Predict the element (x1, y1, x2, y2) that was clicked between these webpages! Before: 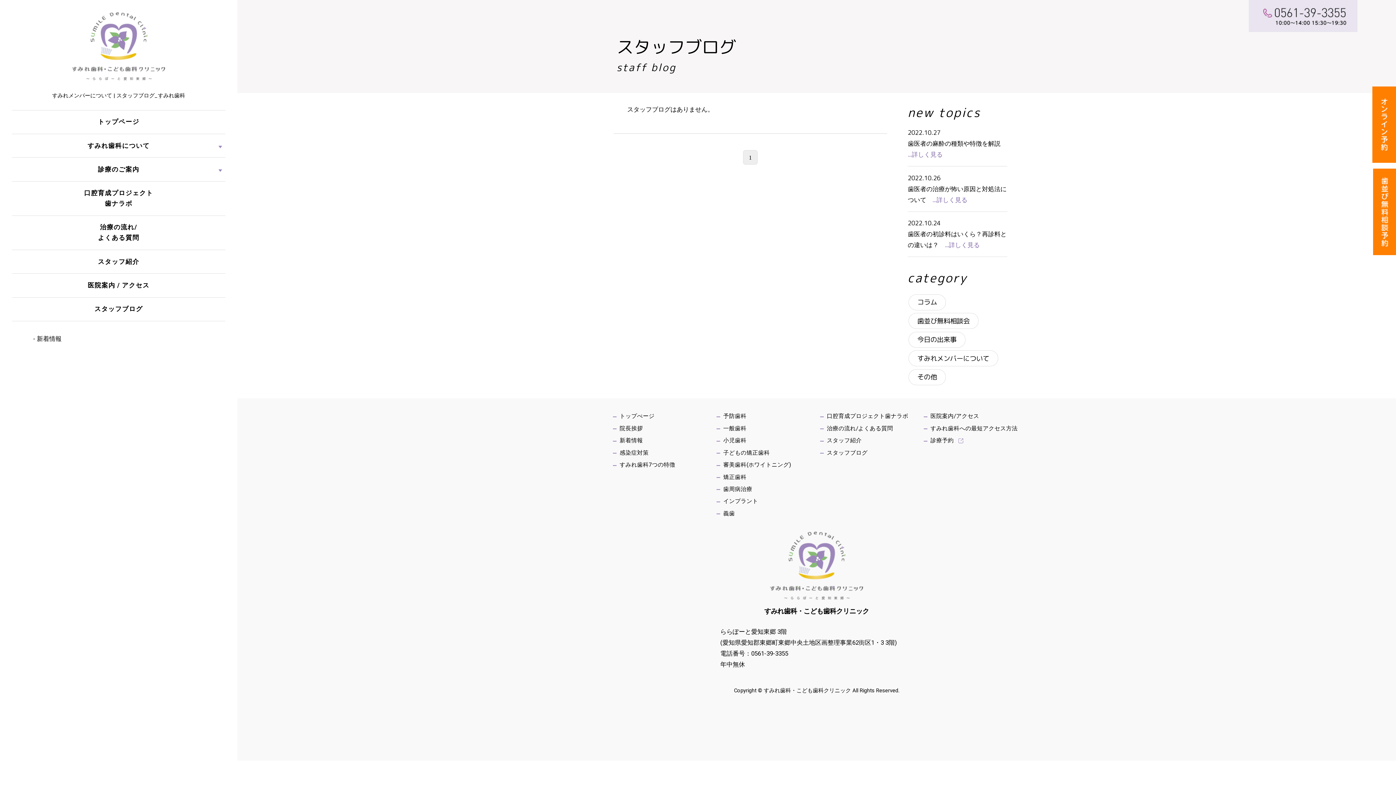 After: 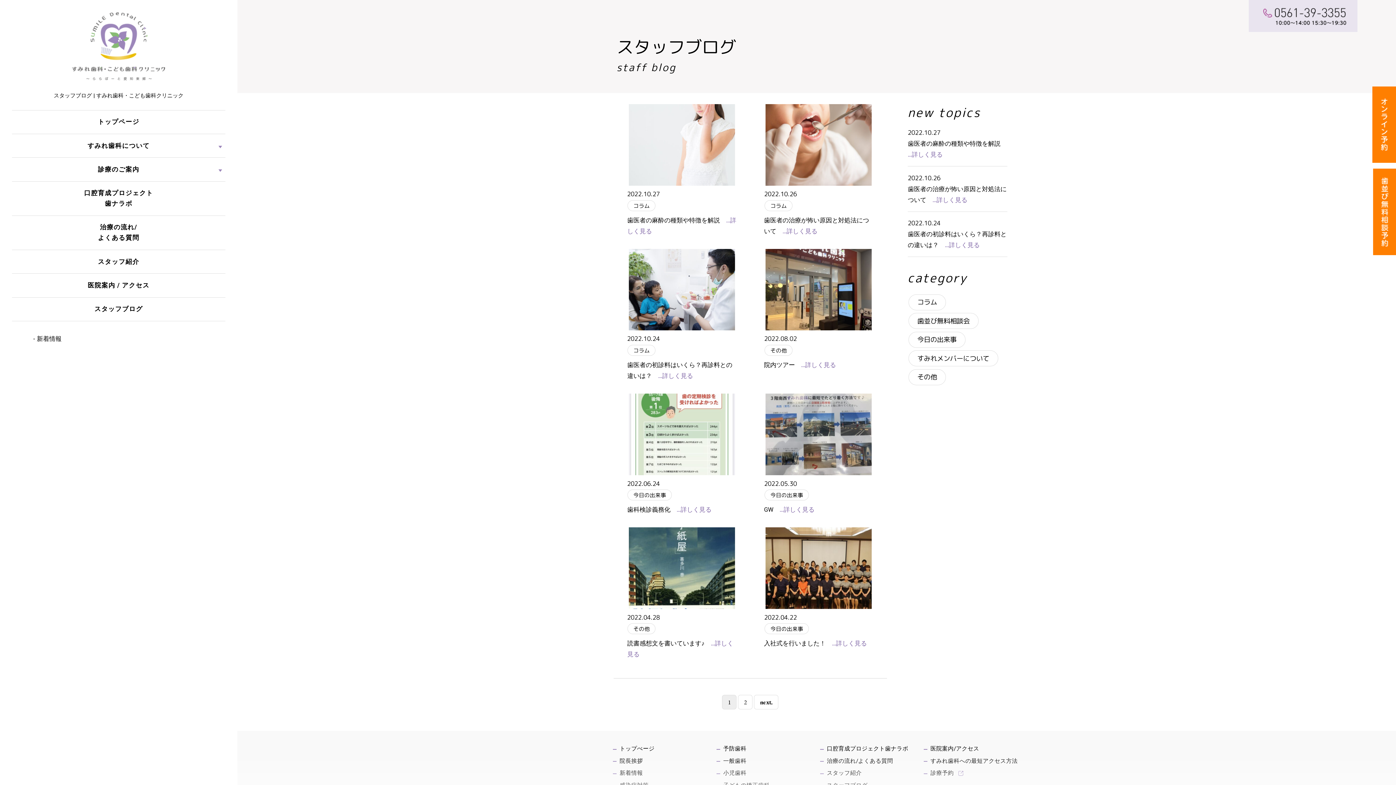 Action: bbox: (11, 304, 225, 314) label: スタッフブログ